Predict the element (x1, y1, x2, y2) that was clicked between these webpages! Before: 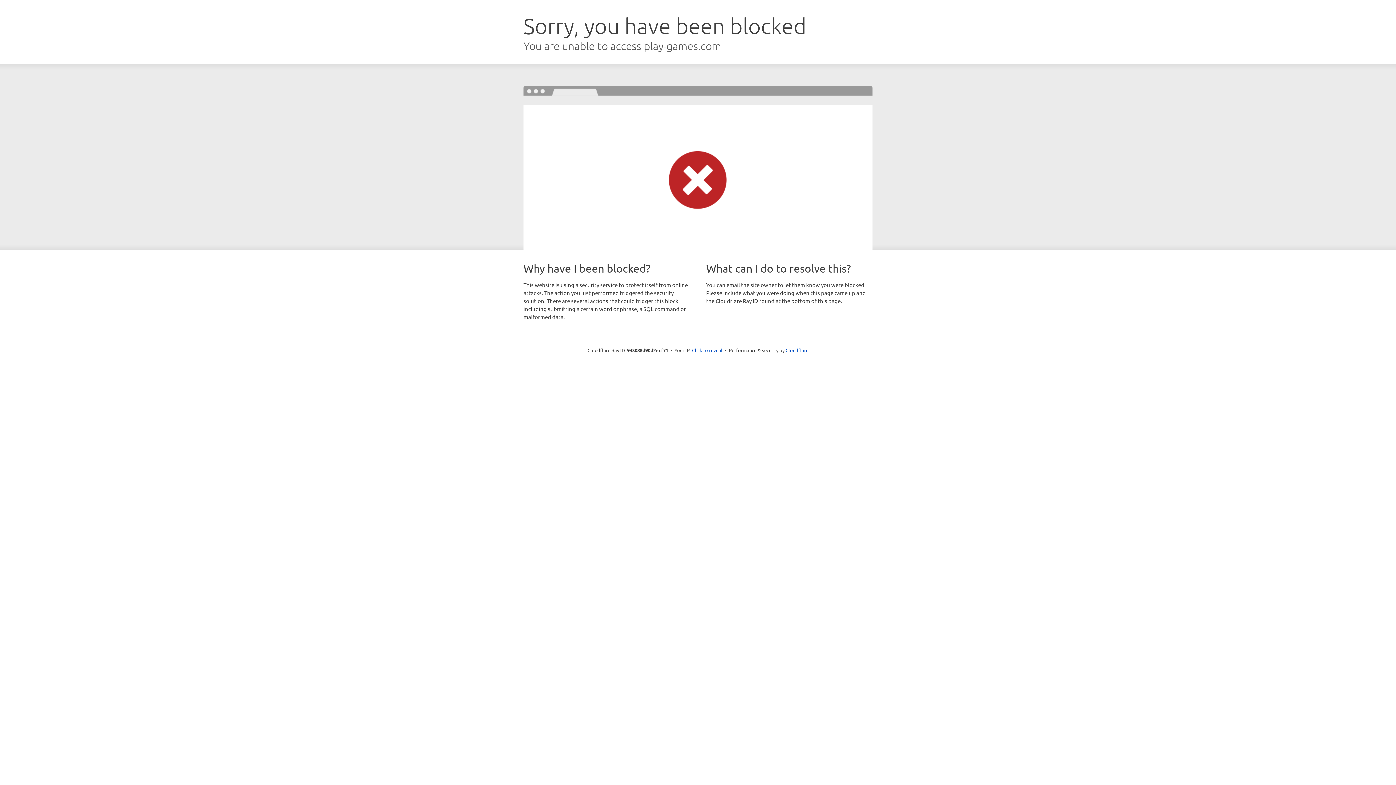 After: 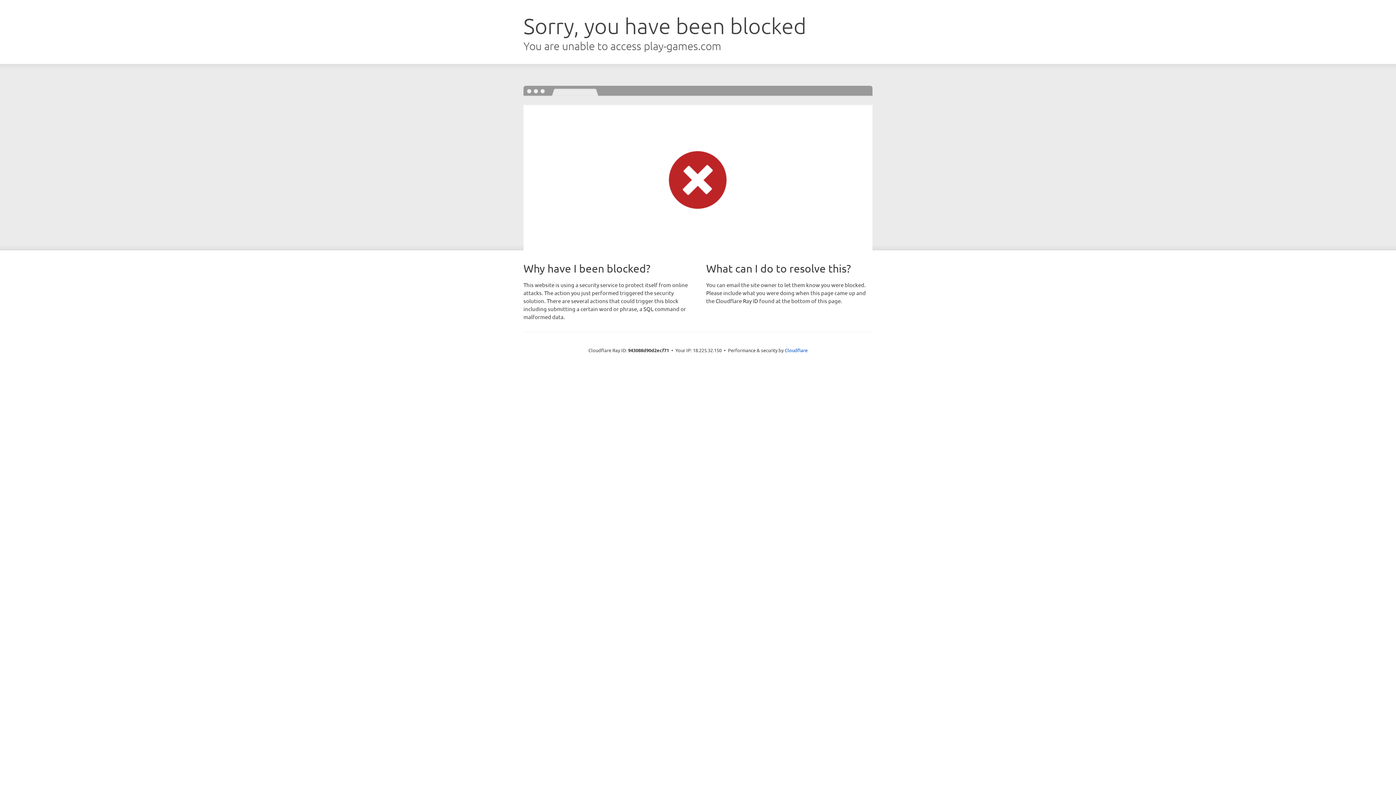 Action: bbox: (692, 346, 722, 353) label: Click to reveal